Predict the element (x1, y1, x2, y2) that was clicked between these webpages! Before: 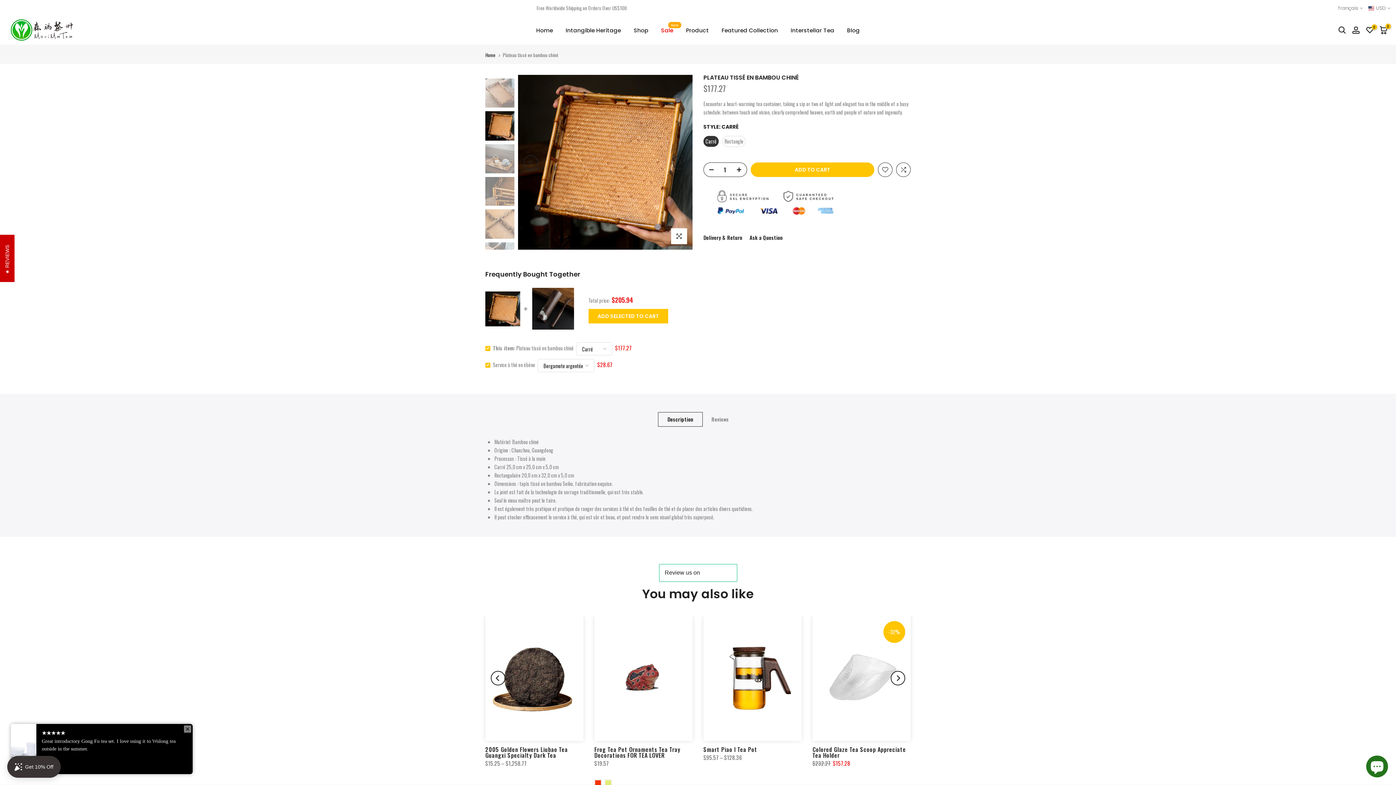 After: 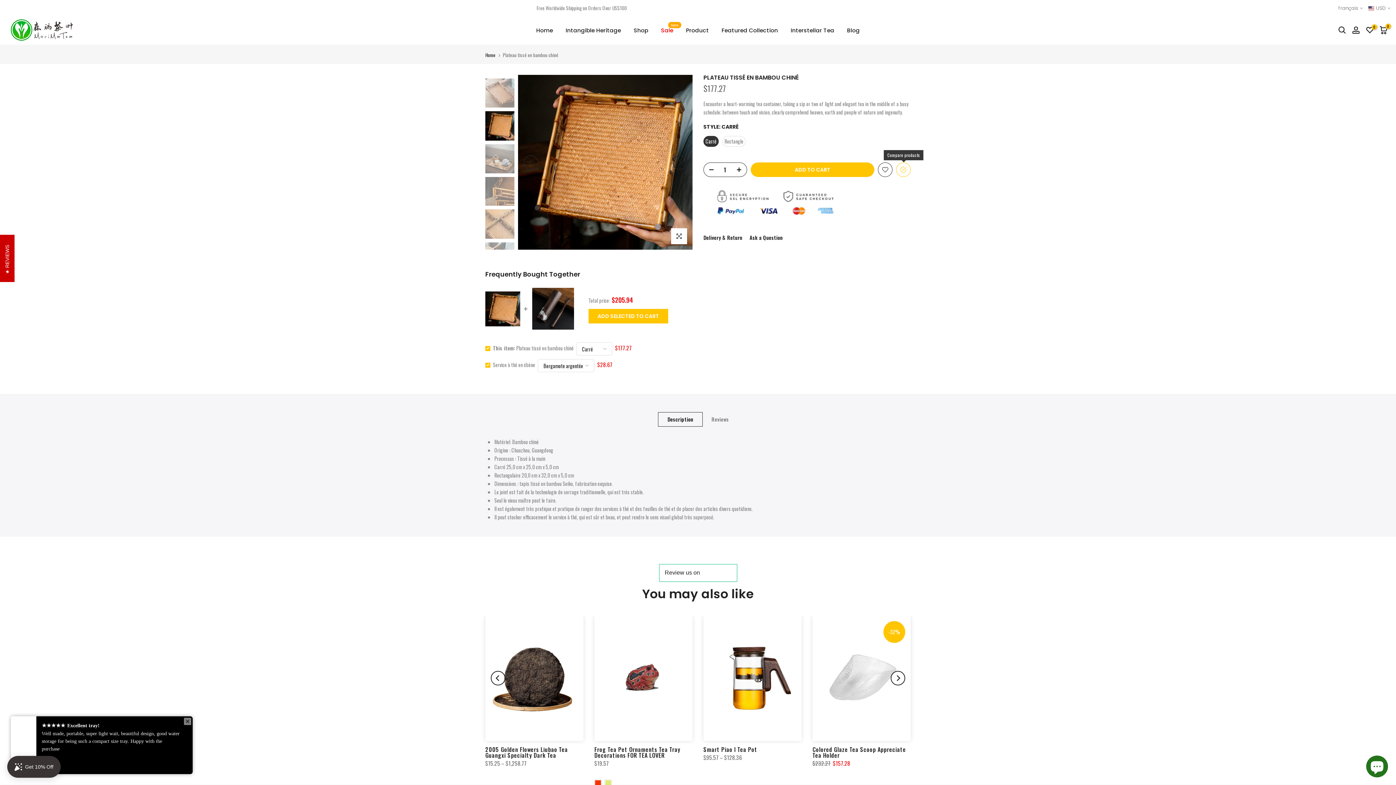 Action: bbox: (896, 162, 910, 177)